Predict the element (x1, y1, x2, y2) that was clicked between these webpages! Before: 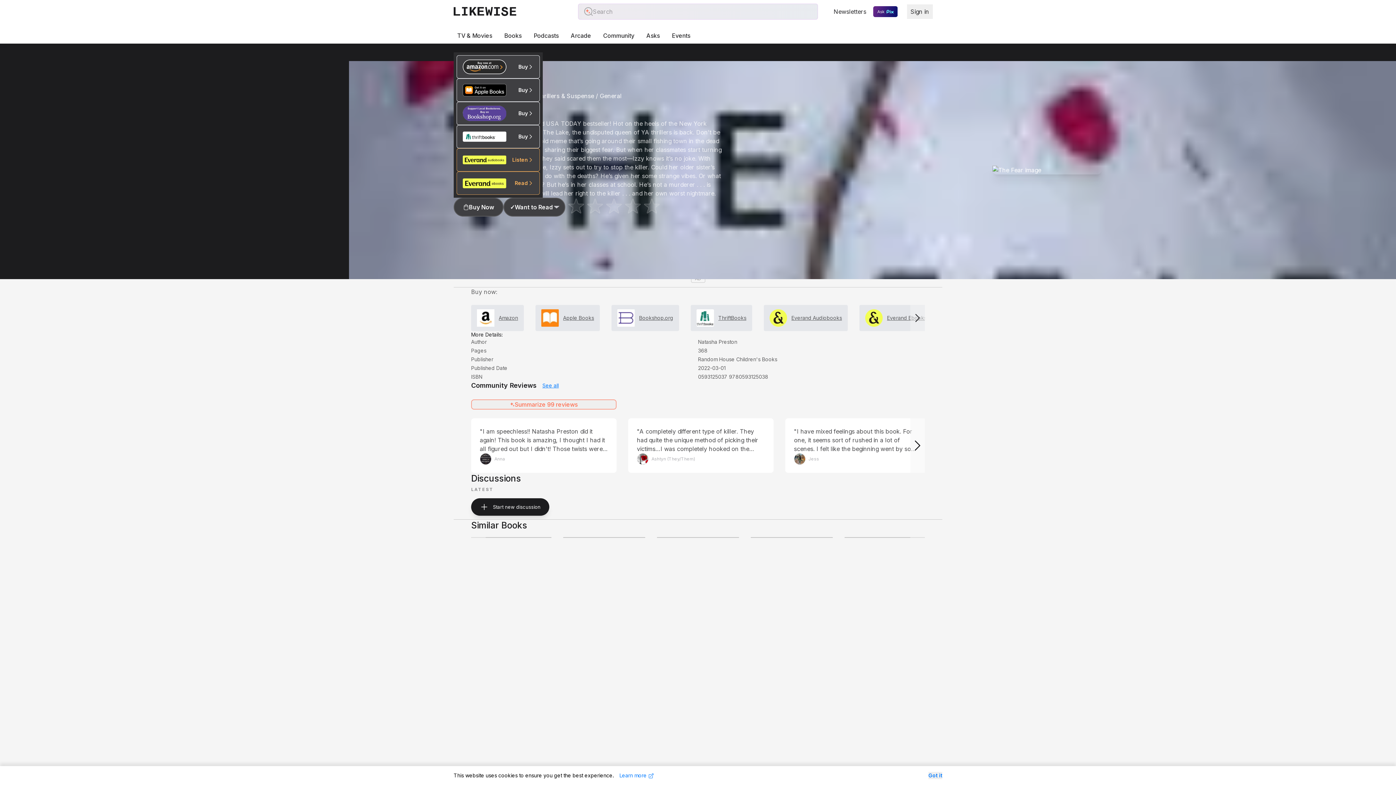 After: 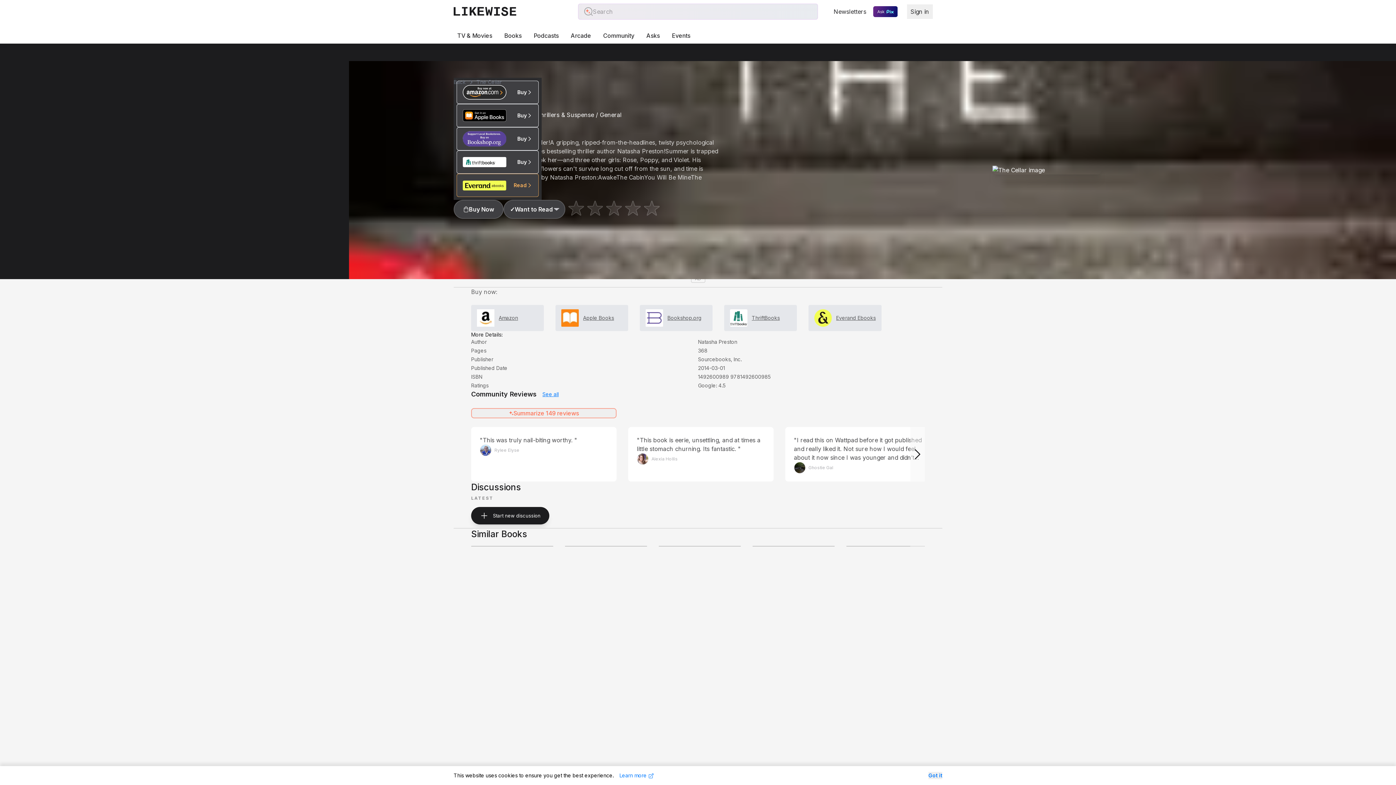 Action: label: 4 bbox: (469, 537, 551, 538)